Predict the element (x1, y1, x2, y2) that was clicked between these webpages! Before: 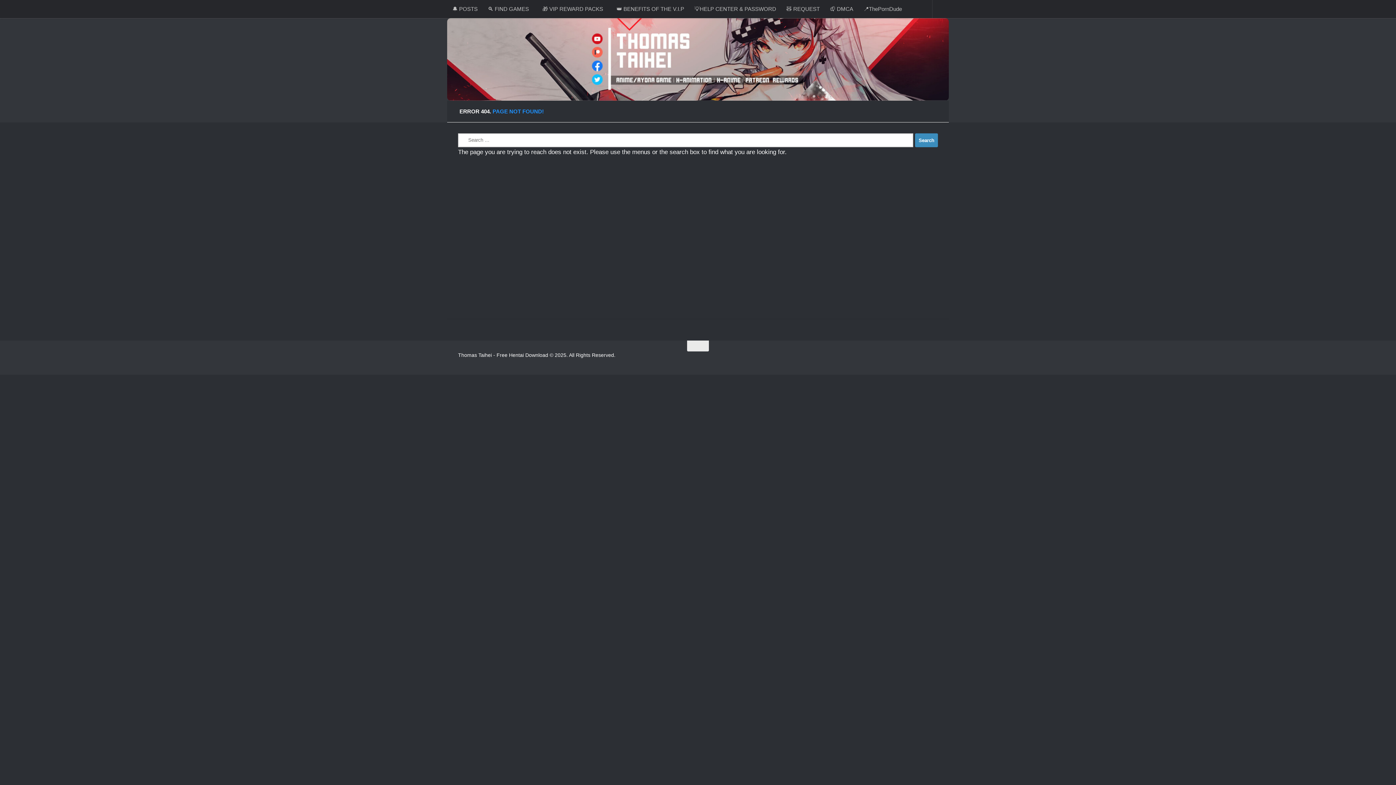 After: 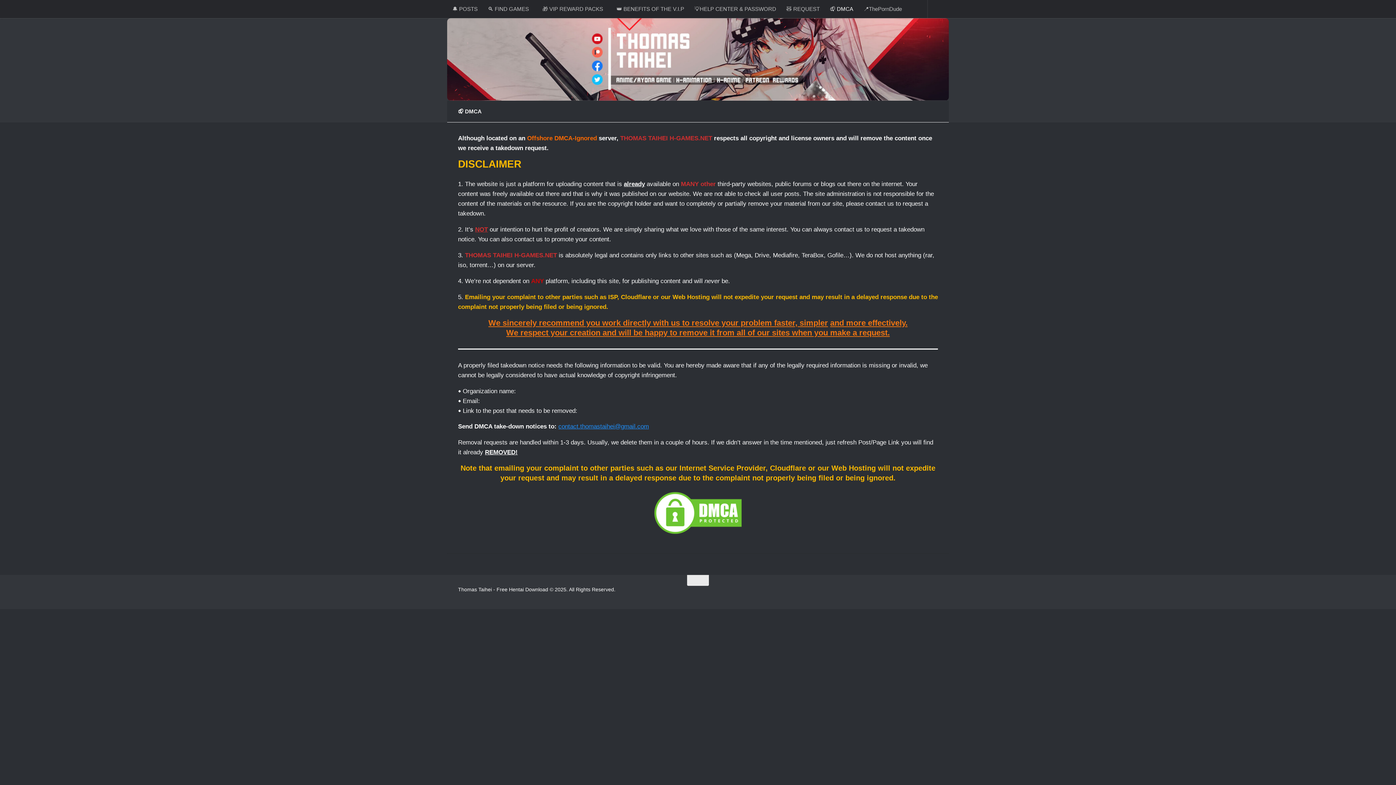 Action: bbox: (825, 0, 858, 18) label: 📫 DMCA